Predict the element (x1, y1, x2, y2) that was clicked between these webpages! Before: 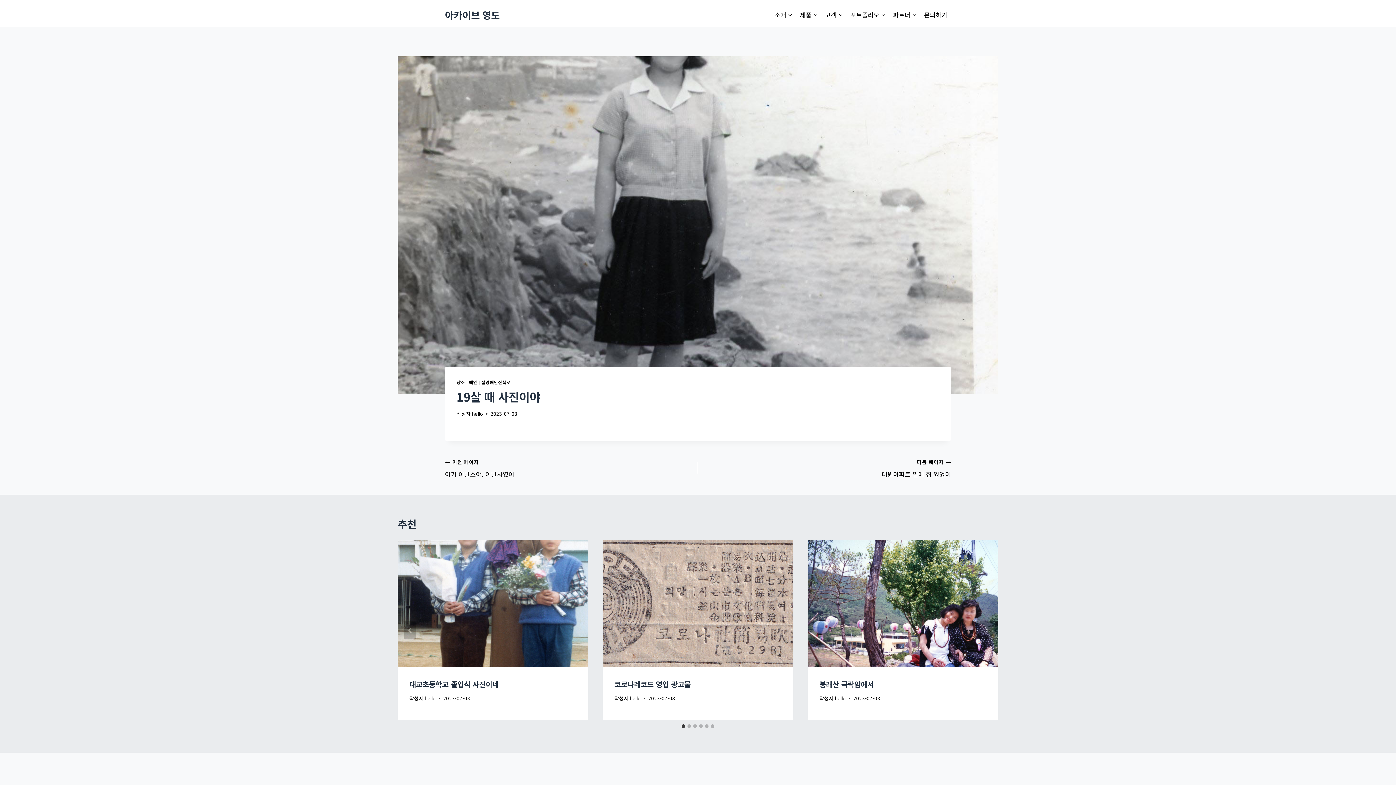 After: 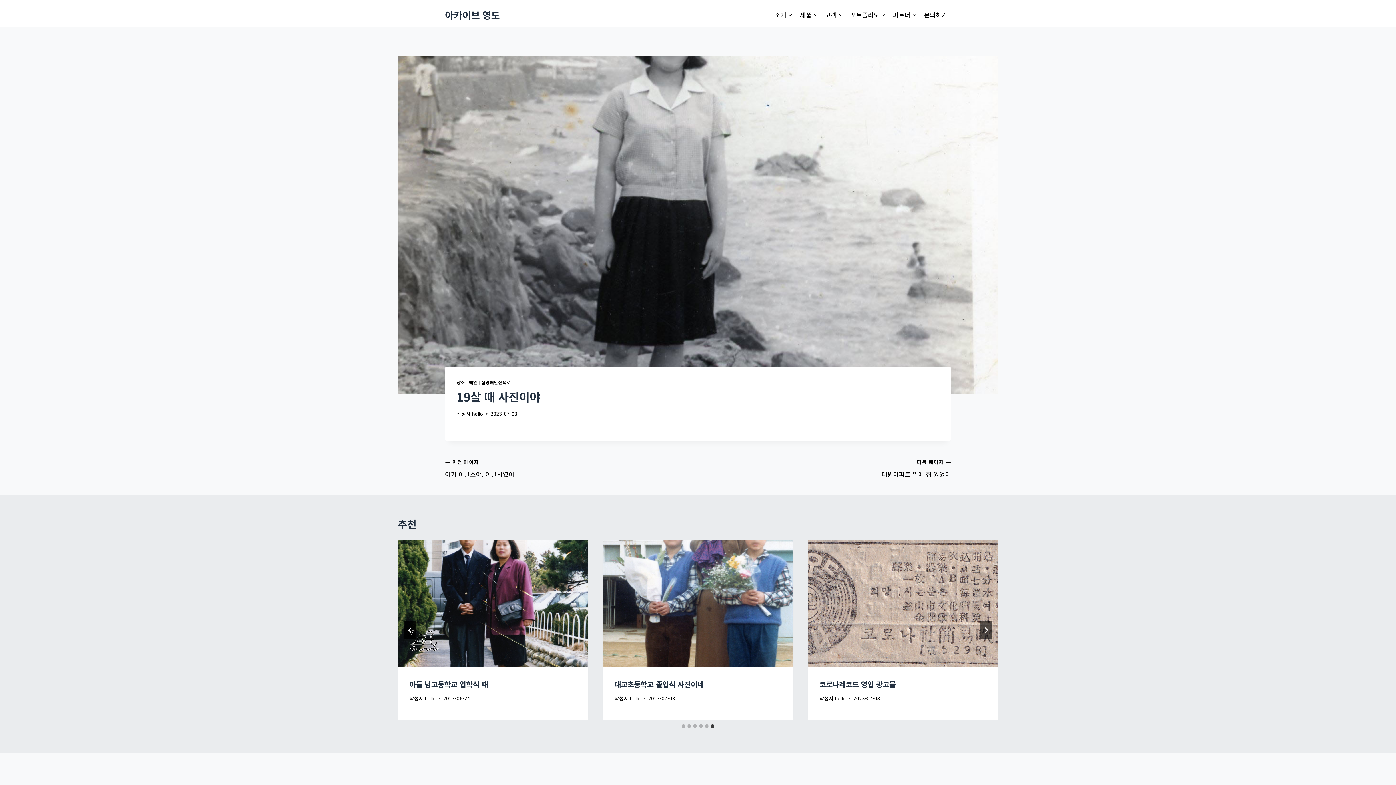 Action: label: Go to last slide bbox: (404, 621, 416, 639)